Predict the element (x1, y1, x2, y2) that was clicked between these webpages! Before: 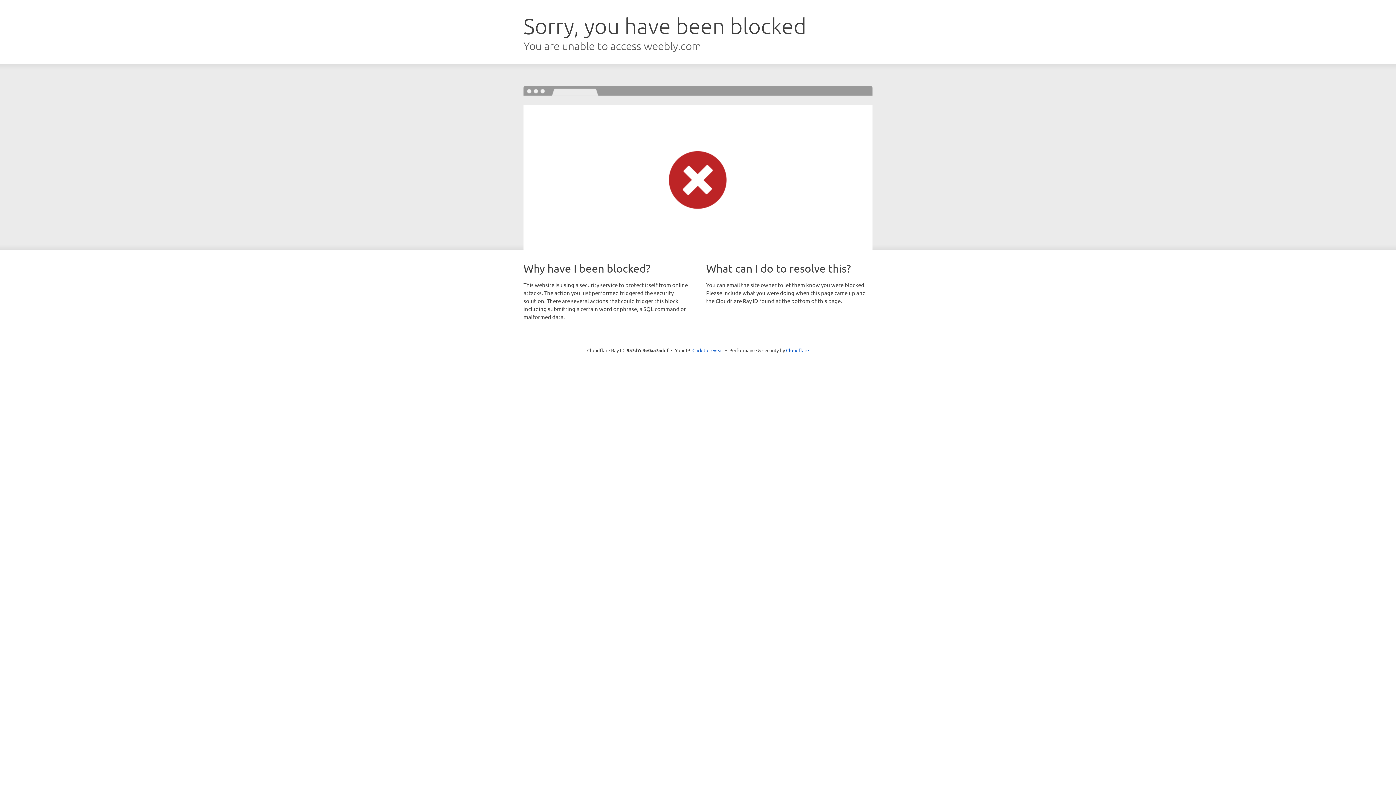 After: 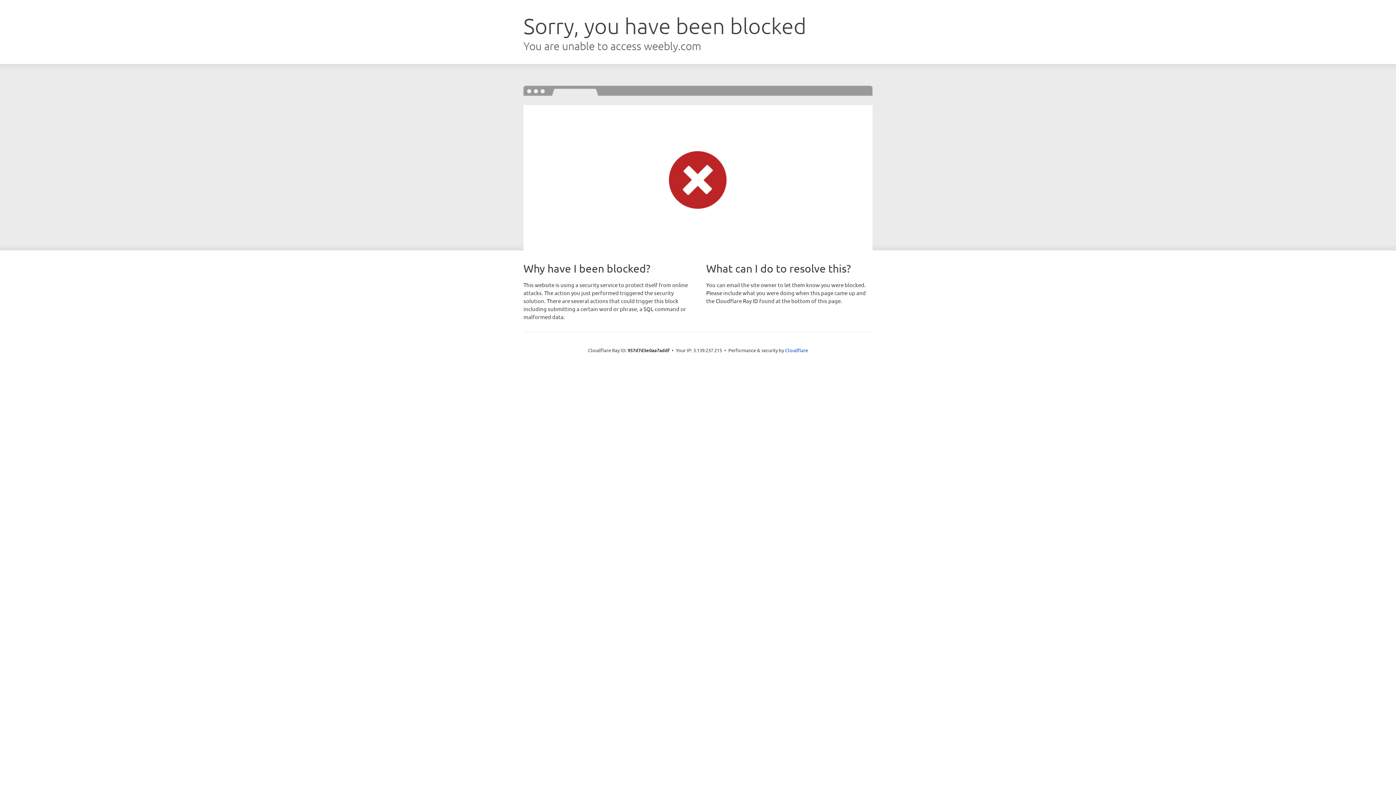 Action: label: Click to reveal bbox: (692, 346, 723, 353)